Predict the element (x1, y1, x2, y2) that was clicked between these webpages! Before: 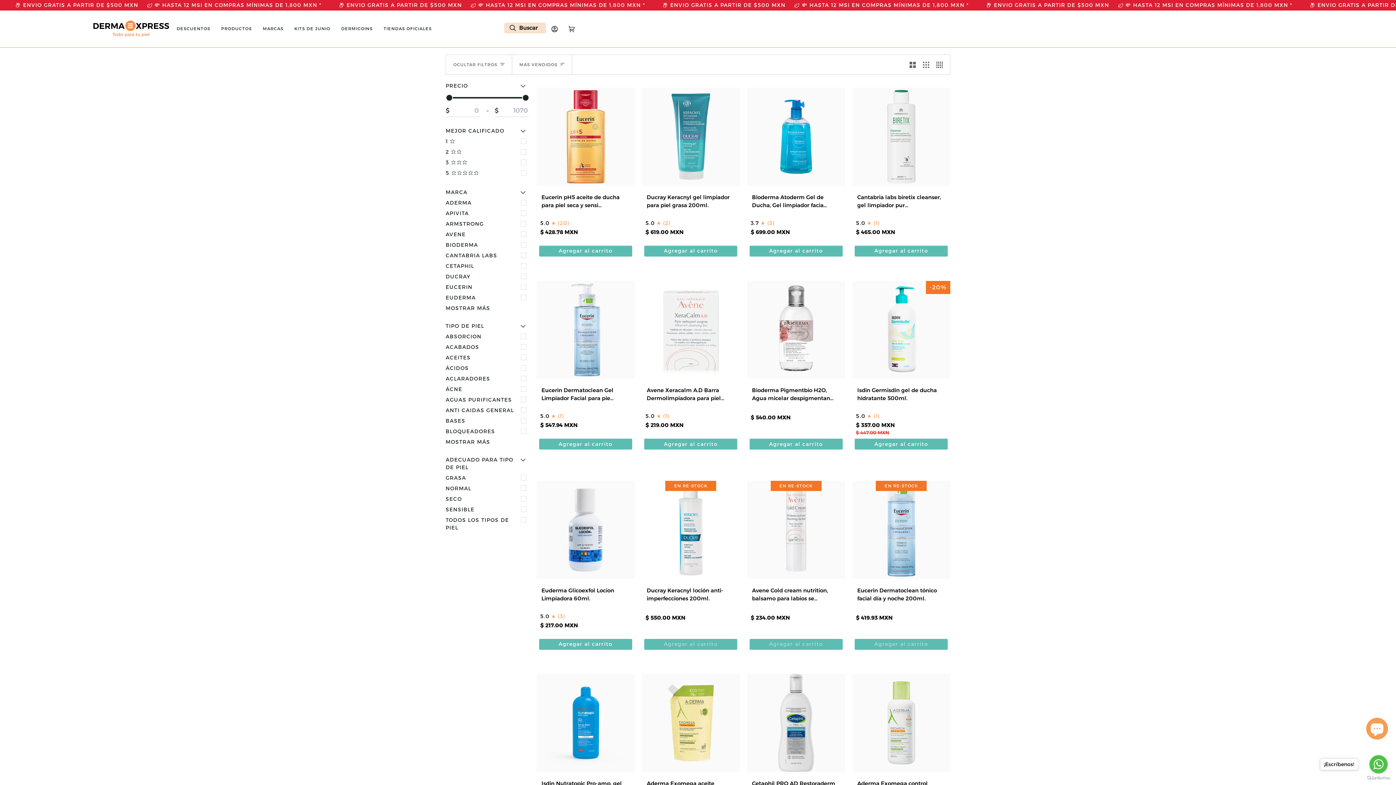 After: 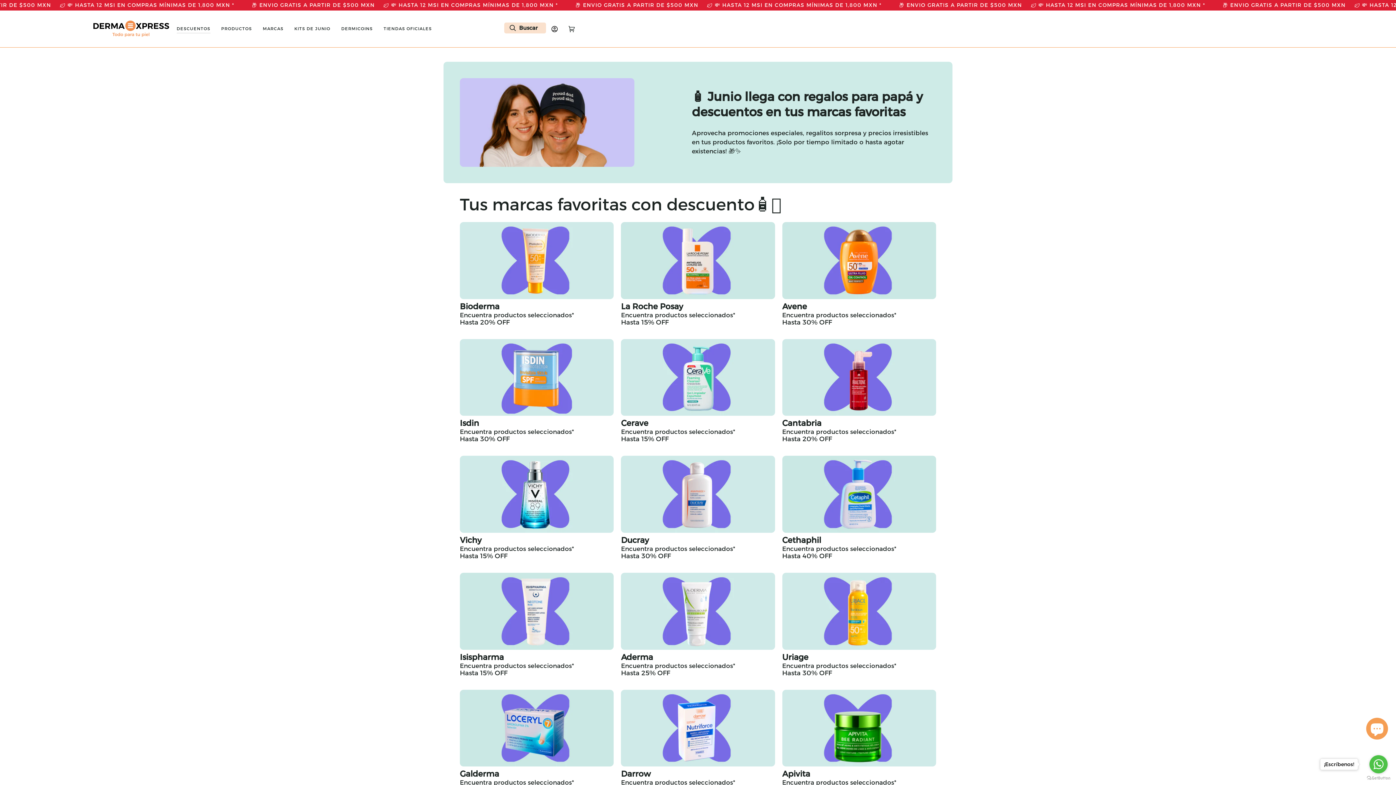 Action: bbox: (171, 10, 215, 47) label: DESCUENTOS